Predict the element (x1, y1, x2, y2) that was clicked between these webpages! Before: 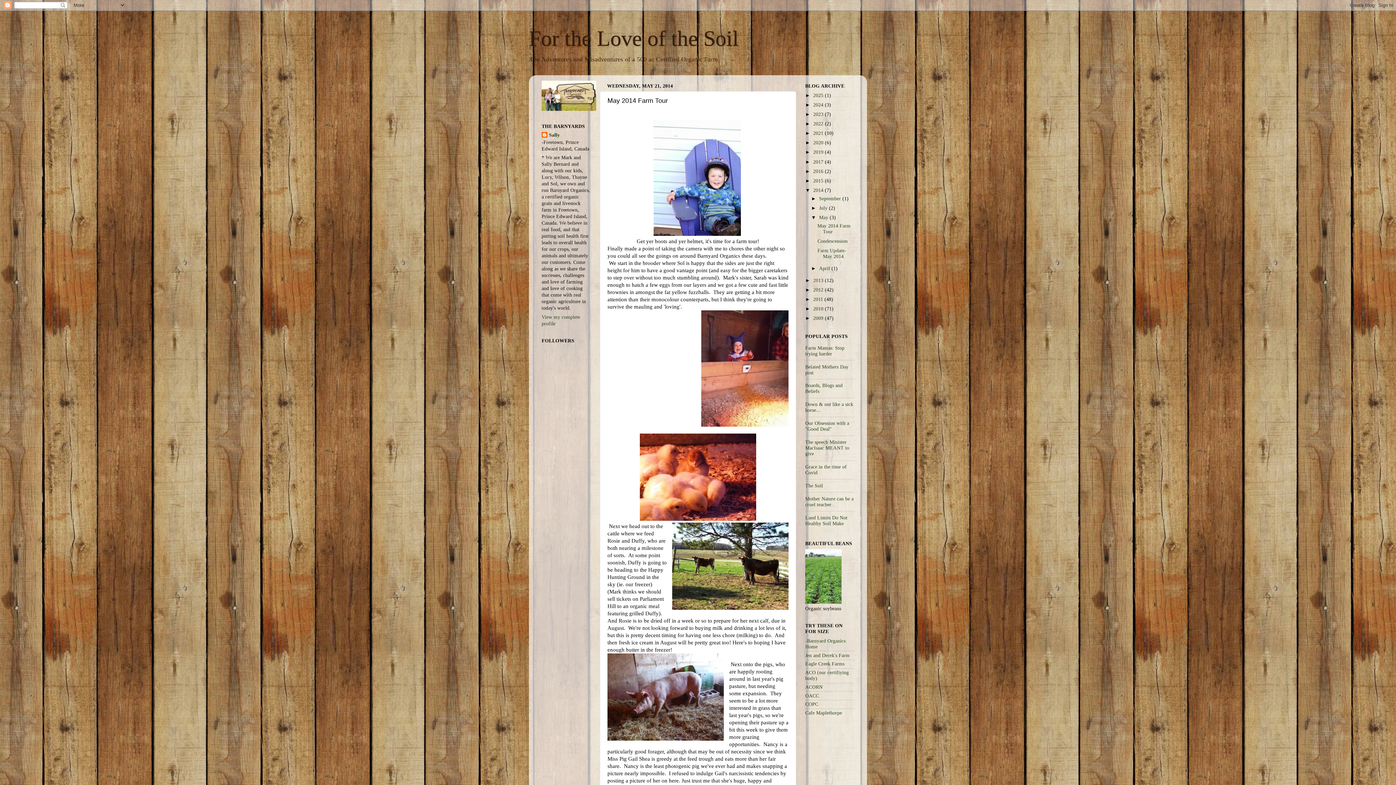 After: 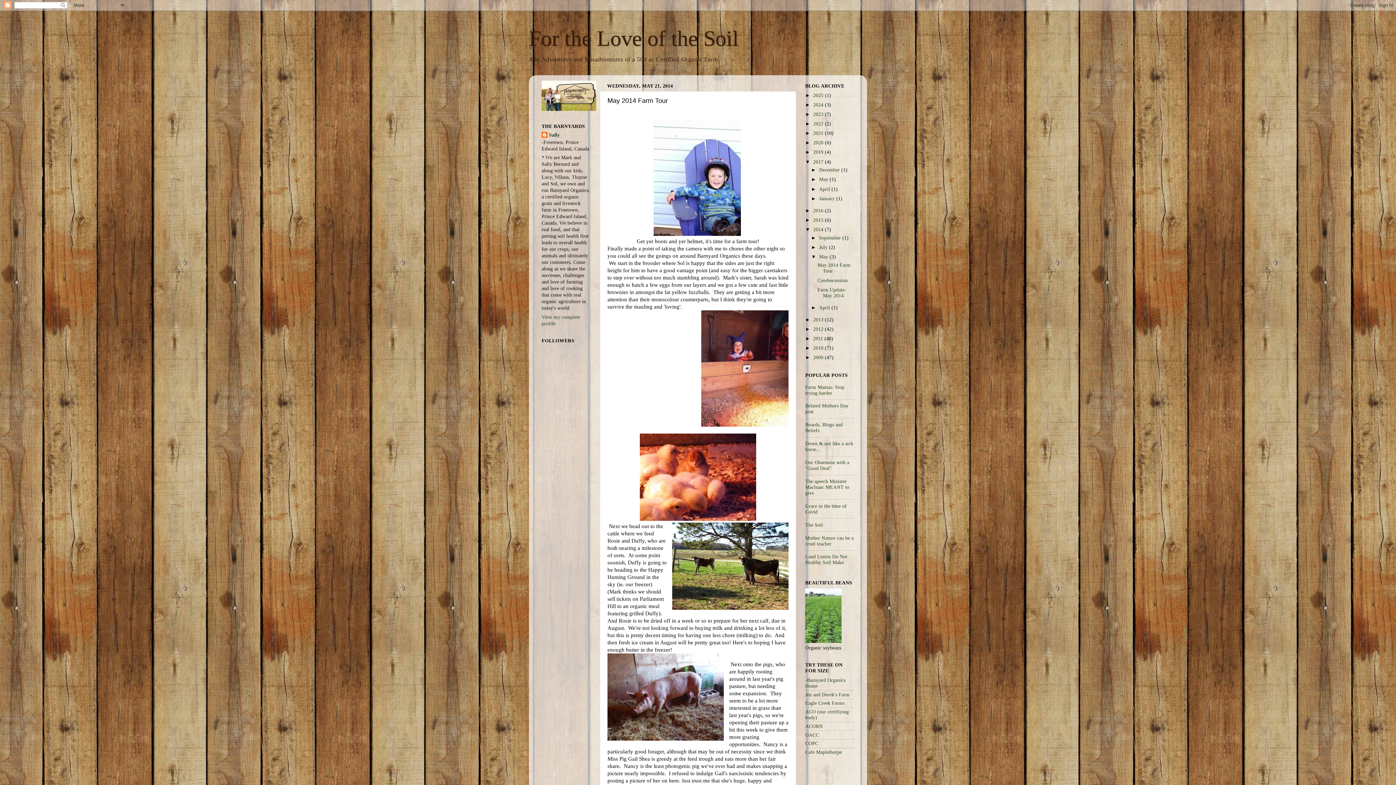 Action: bbox: (805, 159, 813, 164) label: ►  